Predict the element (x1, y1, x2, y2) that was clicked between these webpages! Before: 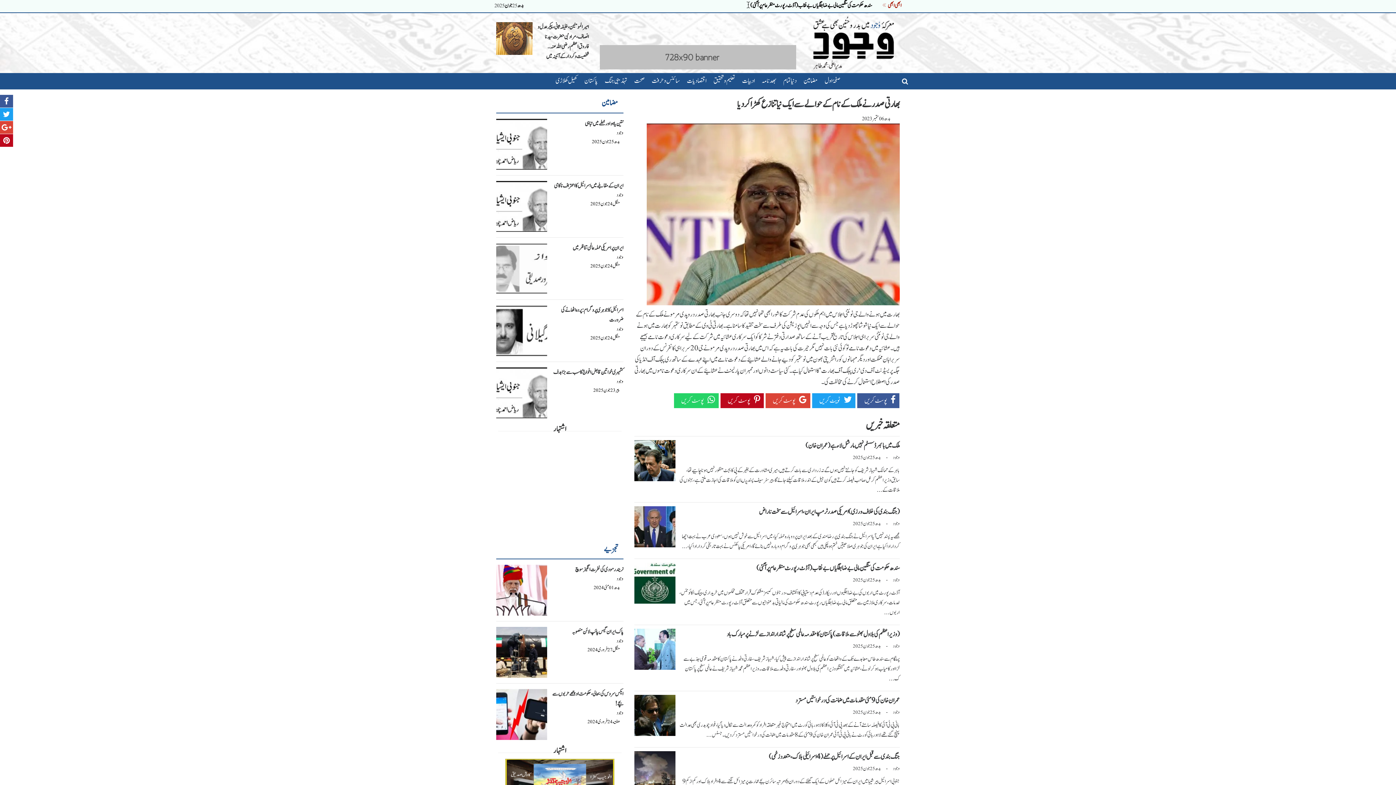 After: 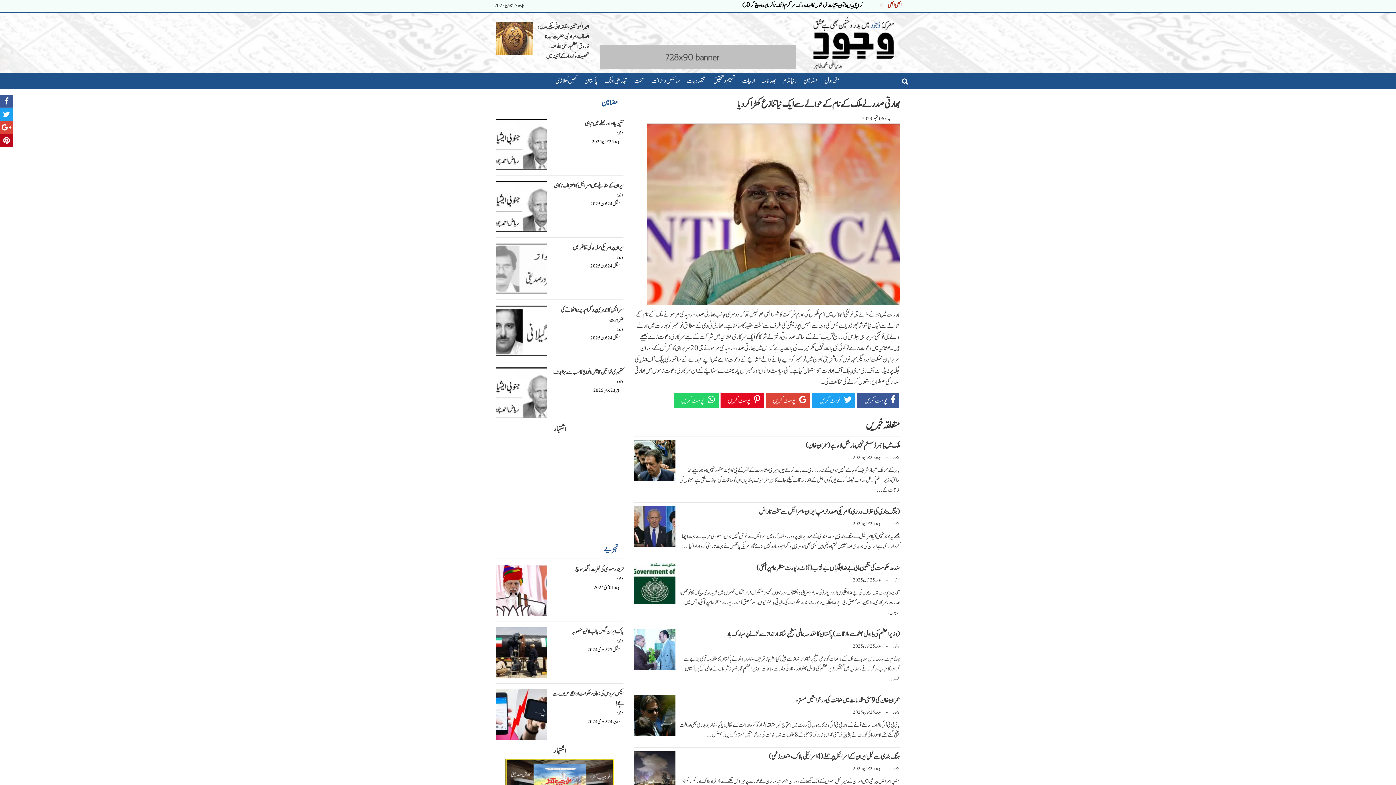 Action: bbox: (720, 393, 764, 408) label: پوسٹ کریں